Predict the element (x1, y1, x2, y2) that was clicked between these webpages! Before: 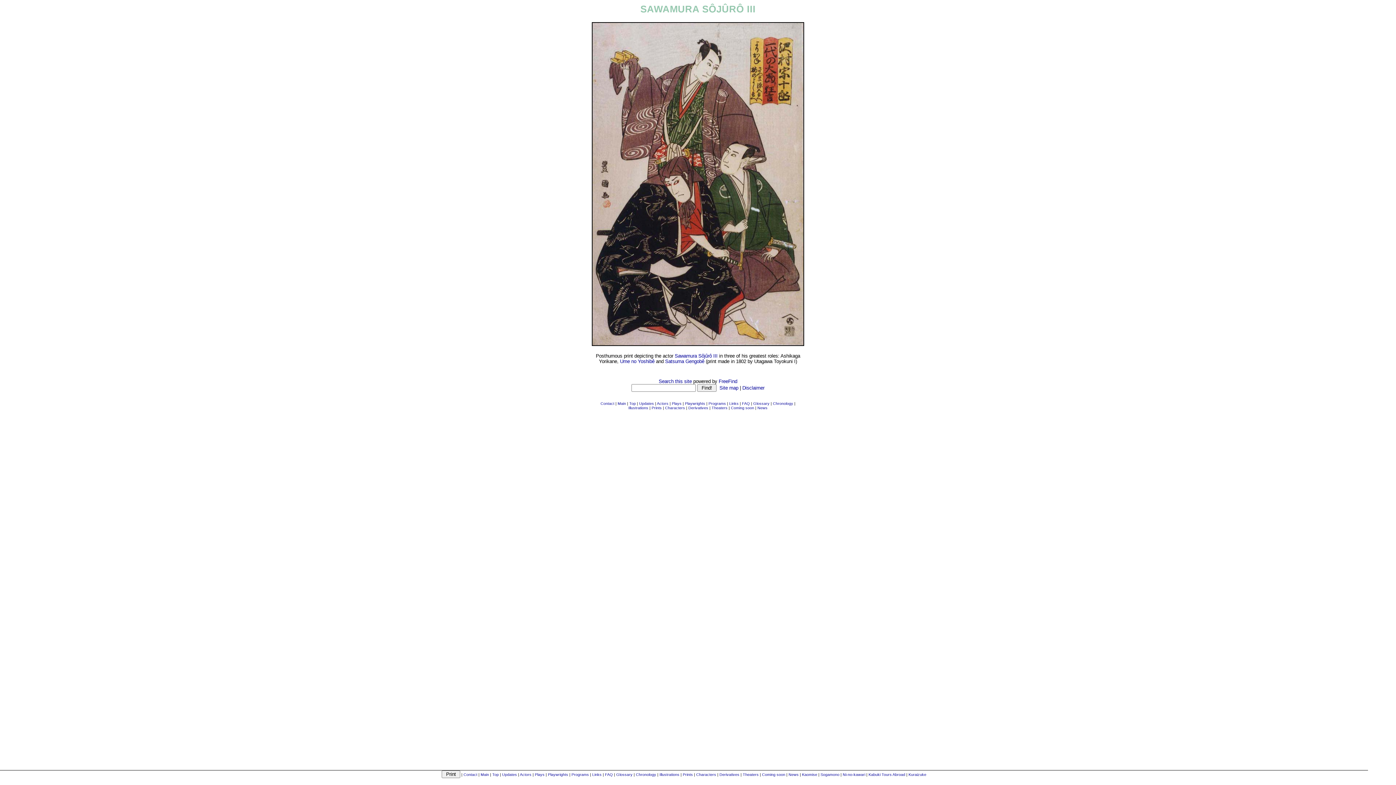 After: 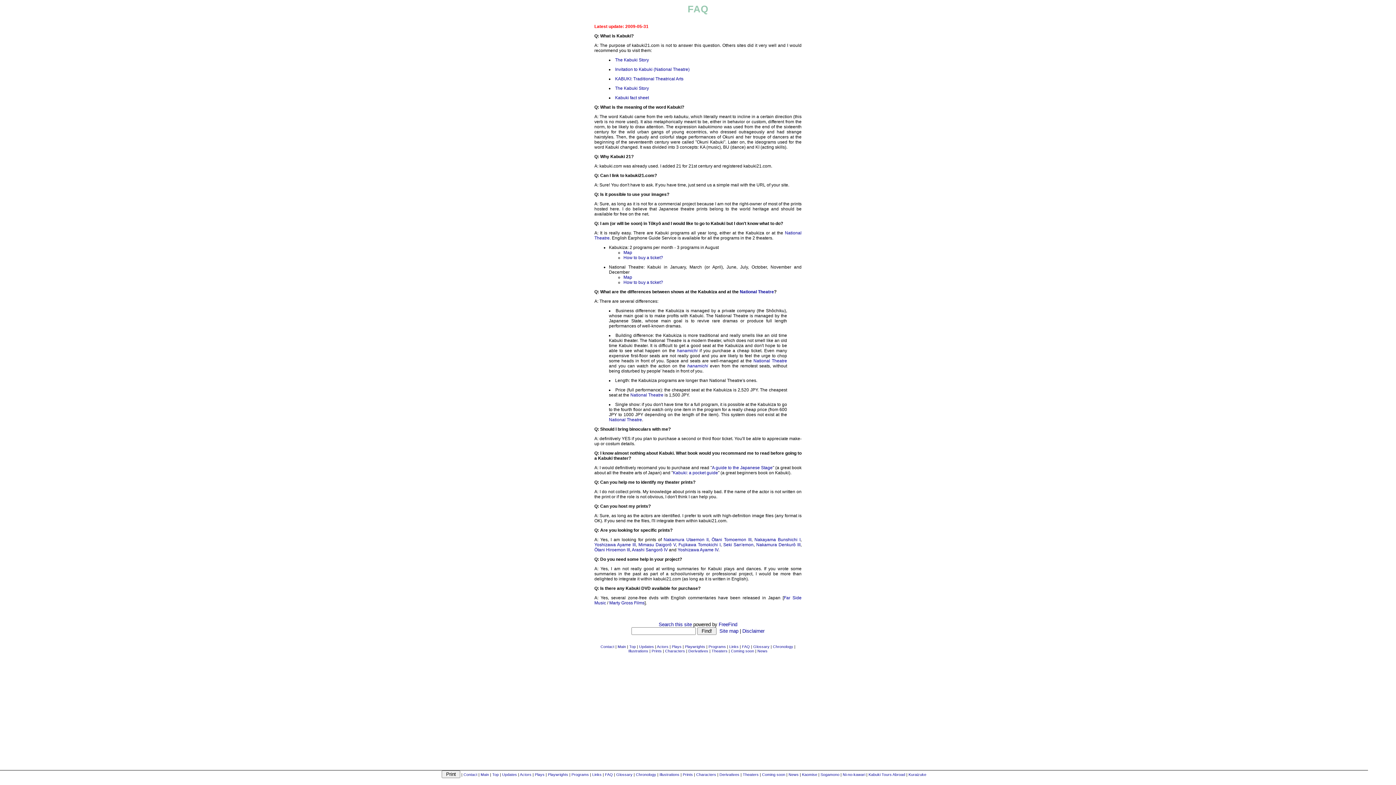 Action: label: FAQ bbox: (742, 401, 750, 405)